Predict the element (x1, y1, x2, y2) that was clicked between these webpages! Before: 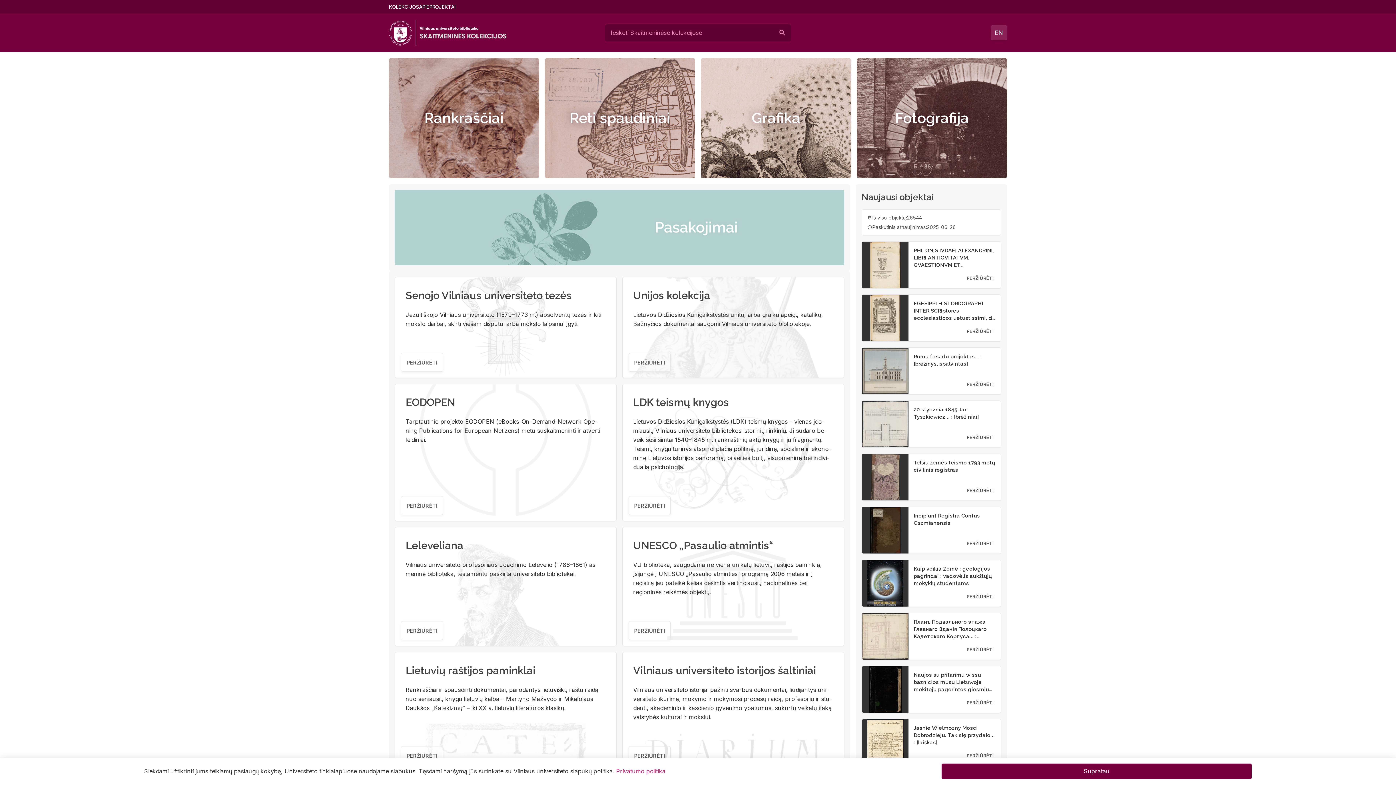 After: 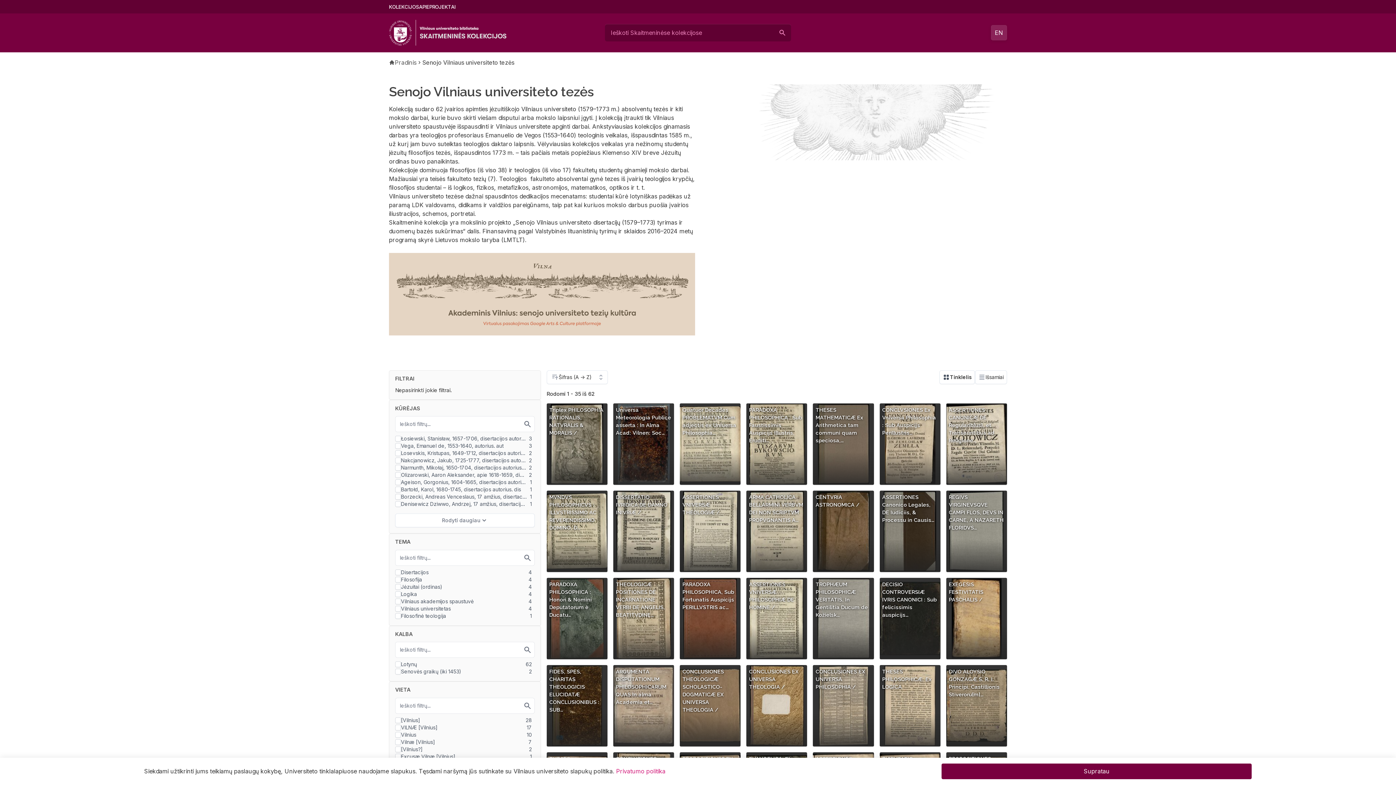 Action: label: Senojo Vilniaus universiteto tezės bbox: (405, 289, 571, 301)